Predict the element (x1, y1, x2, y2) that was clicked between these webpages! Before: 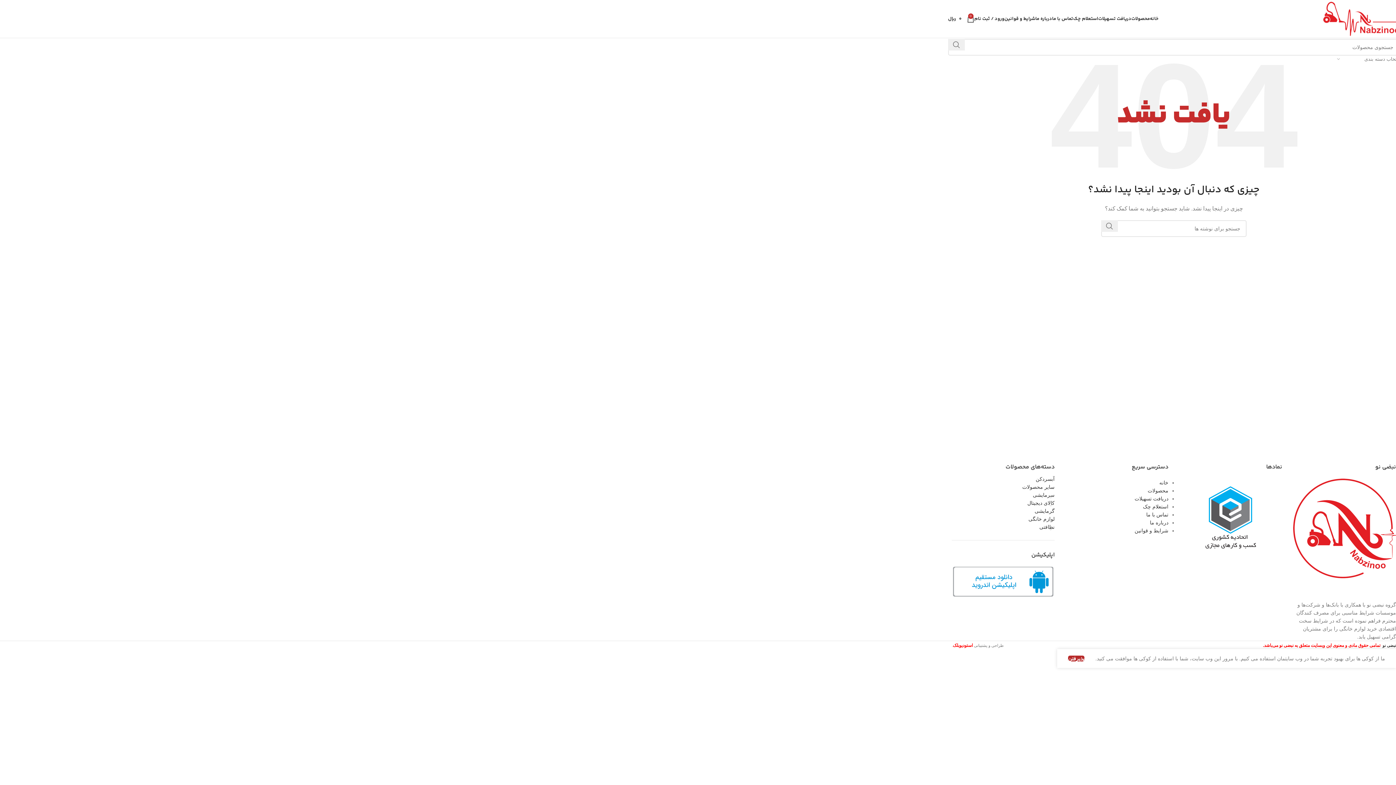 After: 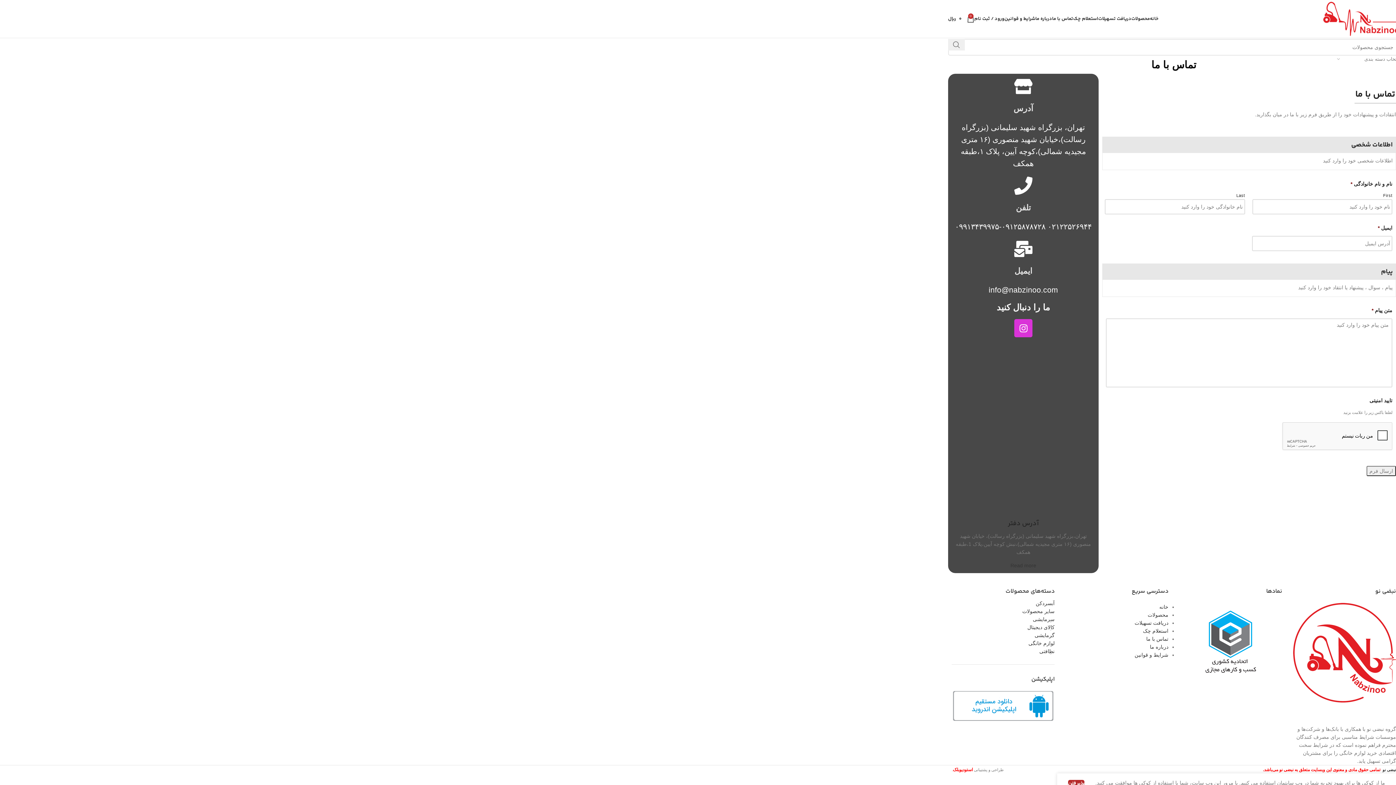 Action: label: تماس با ما bbox: (1146, 512, 1168, 517)